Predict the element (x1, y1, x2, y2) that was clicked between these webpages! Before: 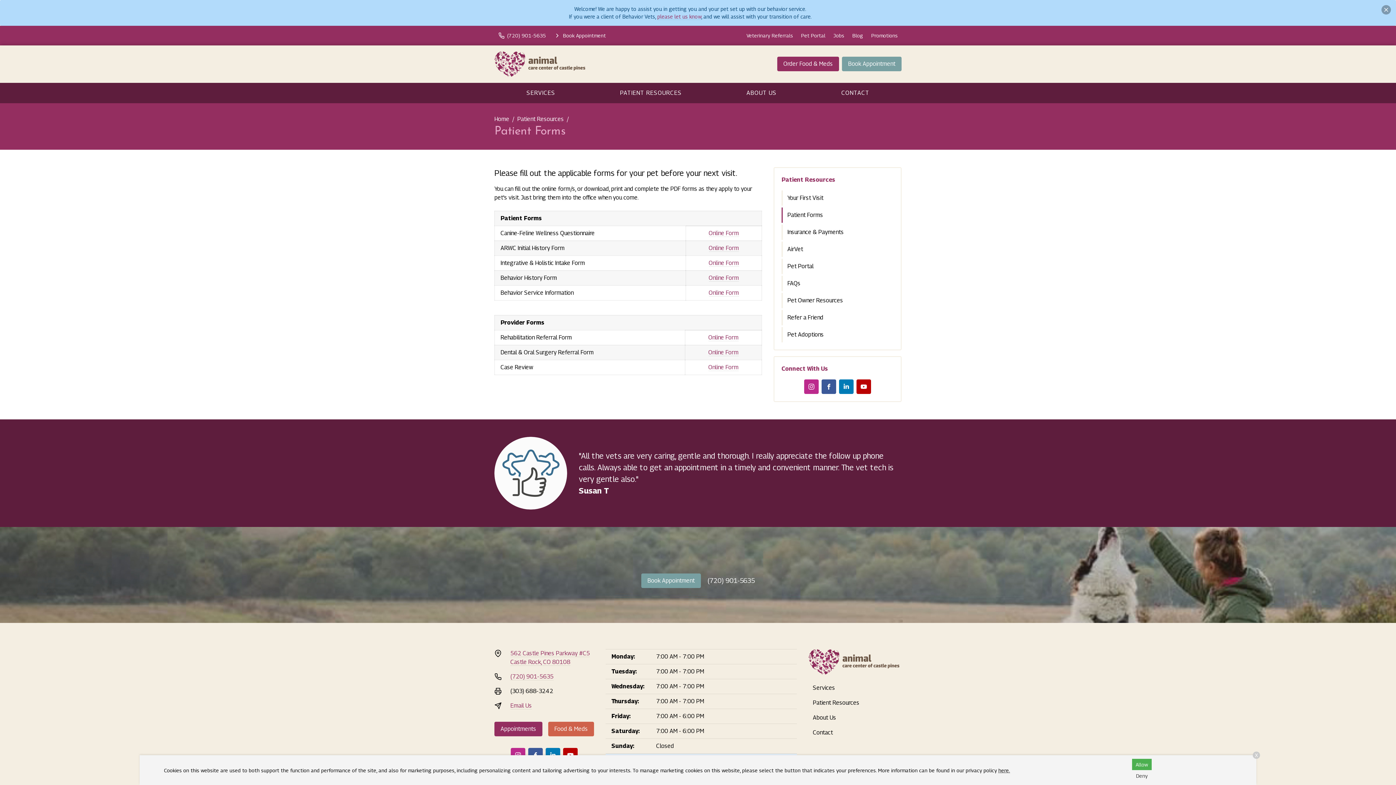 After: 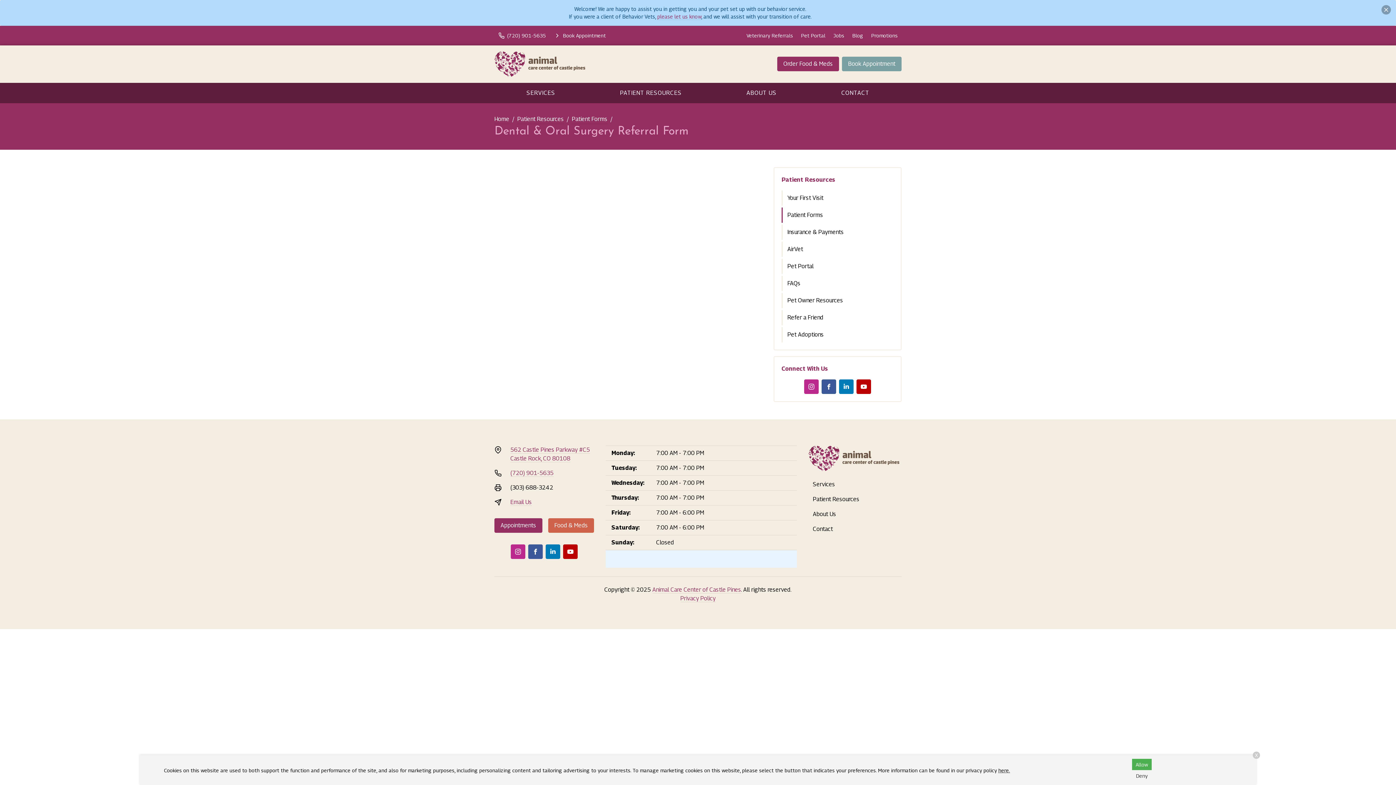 Action: bbox: (708, 348, 738, 356) label: Online Form